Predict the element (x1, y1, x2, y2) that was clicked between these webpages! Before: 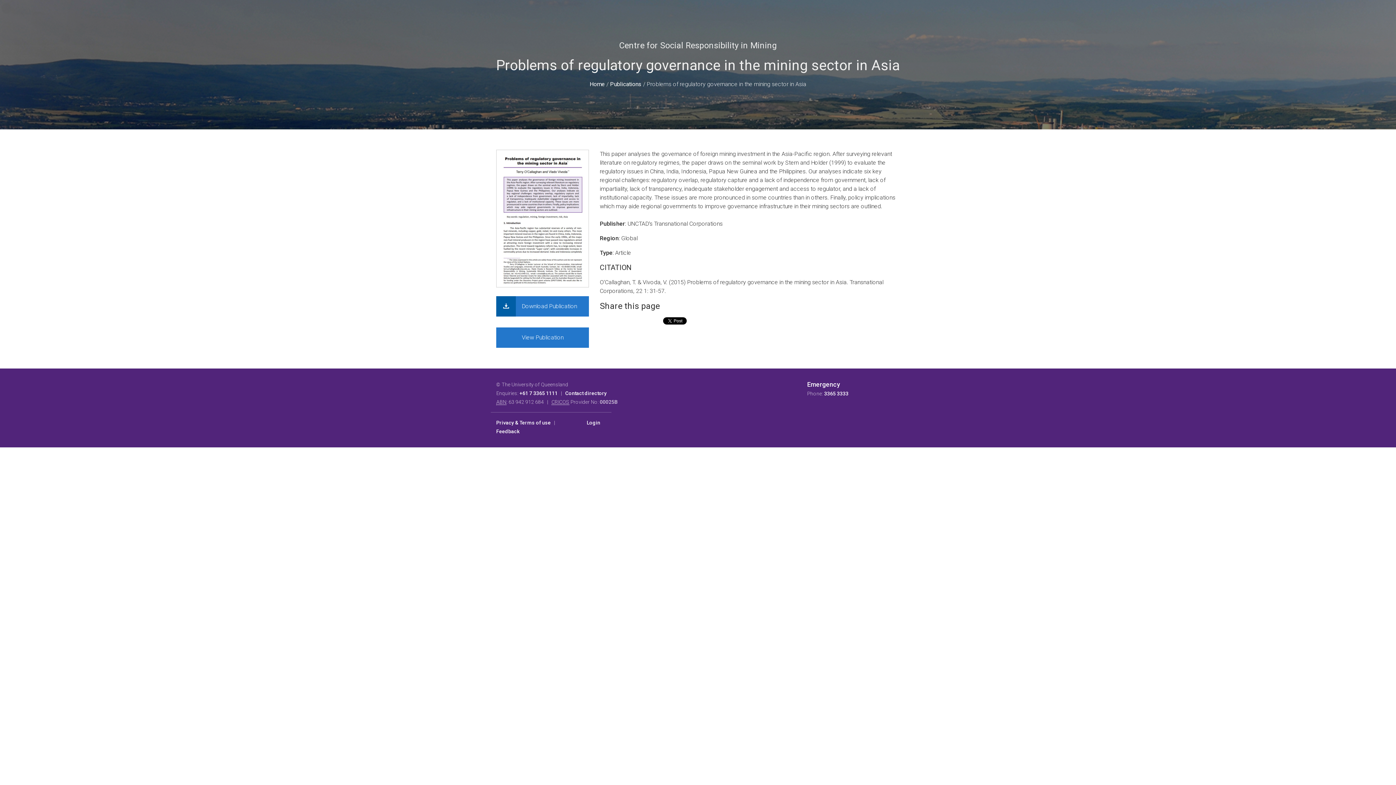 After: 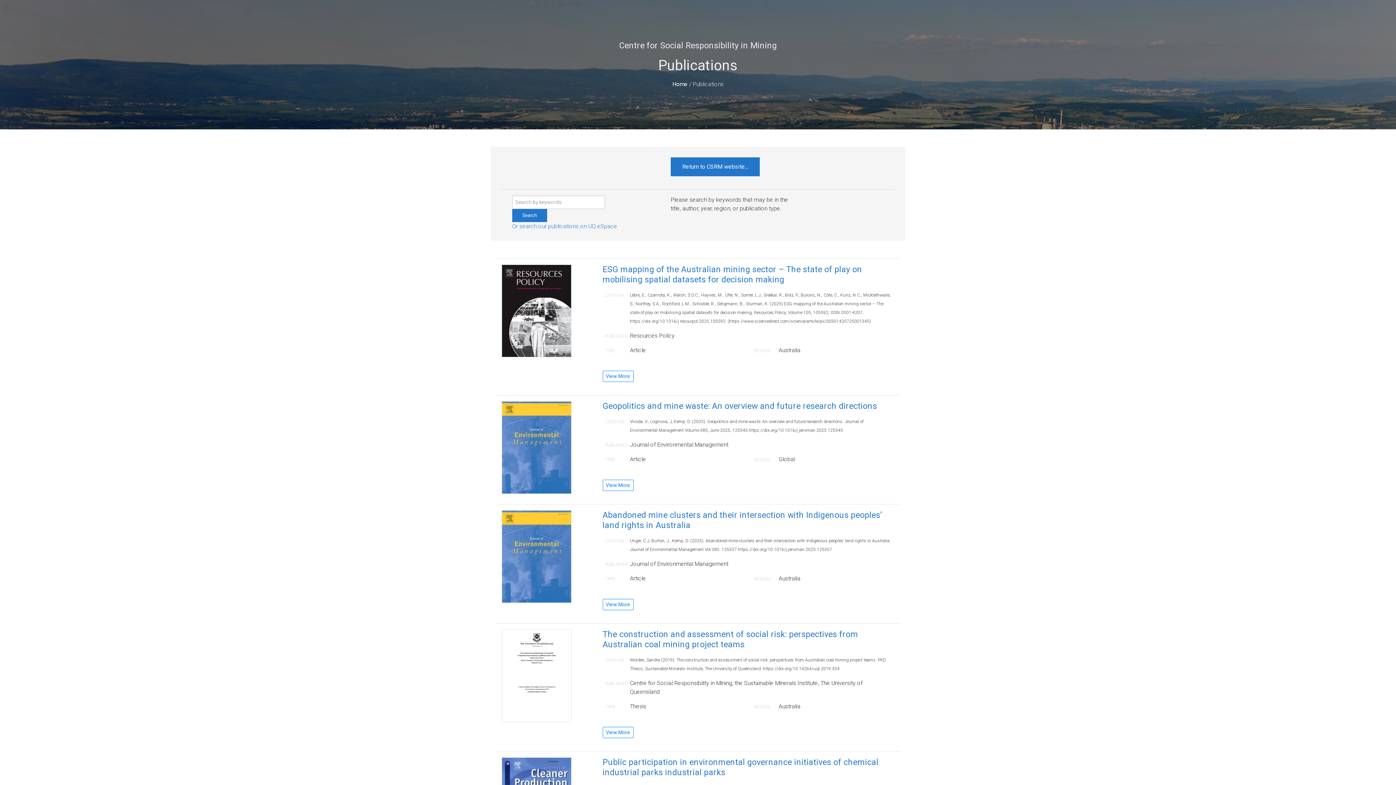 Action: label: Publications bbox: (610, 80, 641, 87)